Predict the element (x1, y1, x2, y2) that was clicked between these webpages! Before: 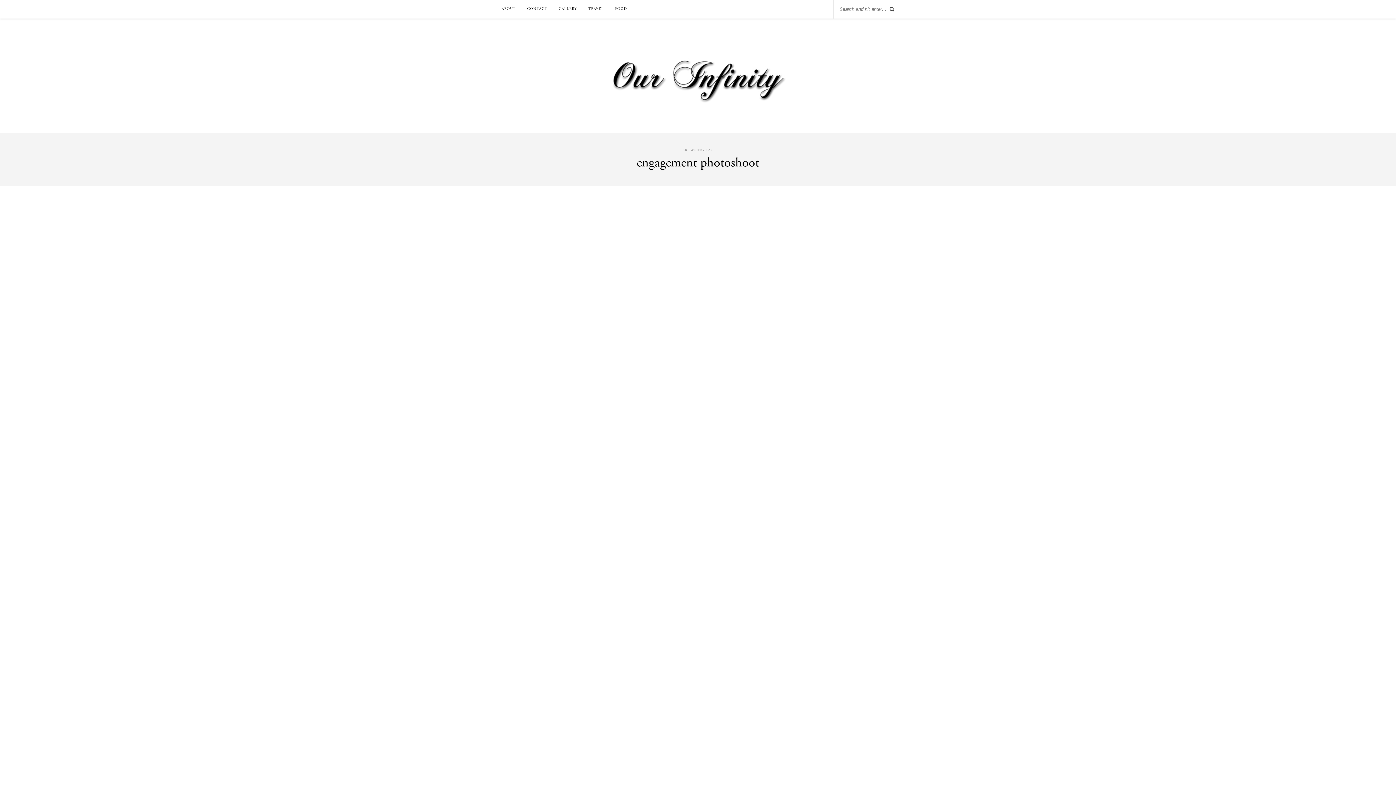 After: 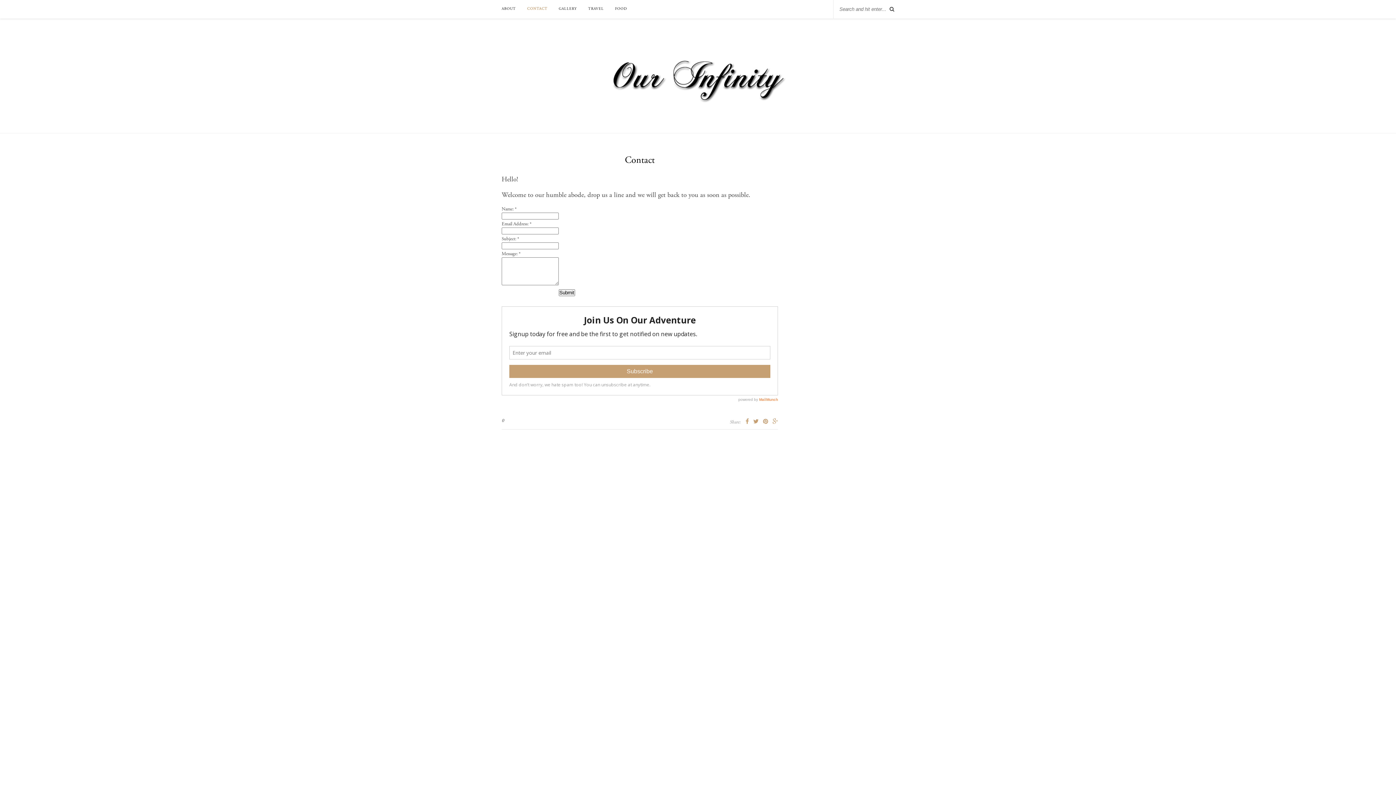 Action: label: CONTACT bbox: (527, 0, 547, 18)